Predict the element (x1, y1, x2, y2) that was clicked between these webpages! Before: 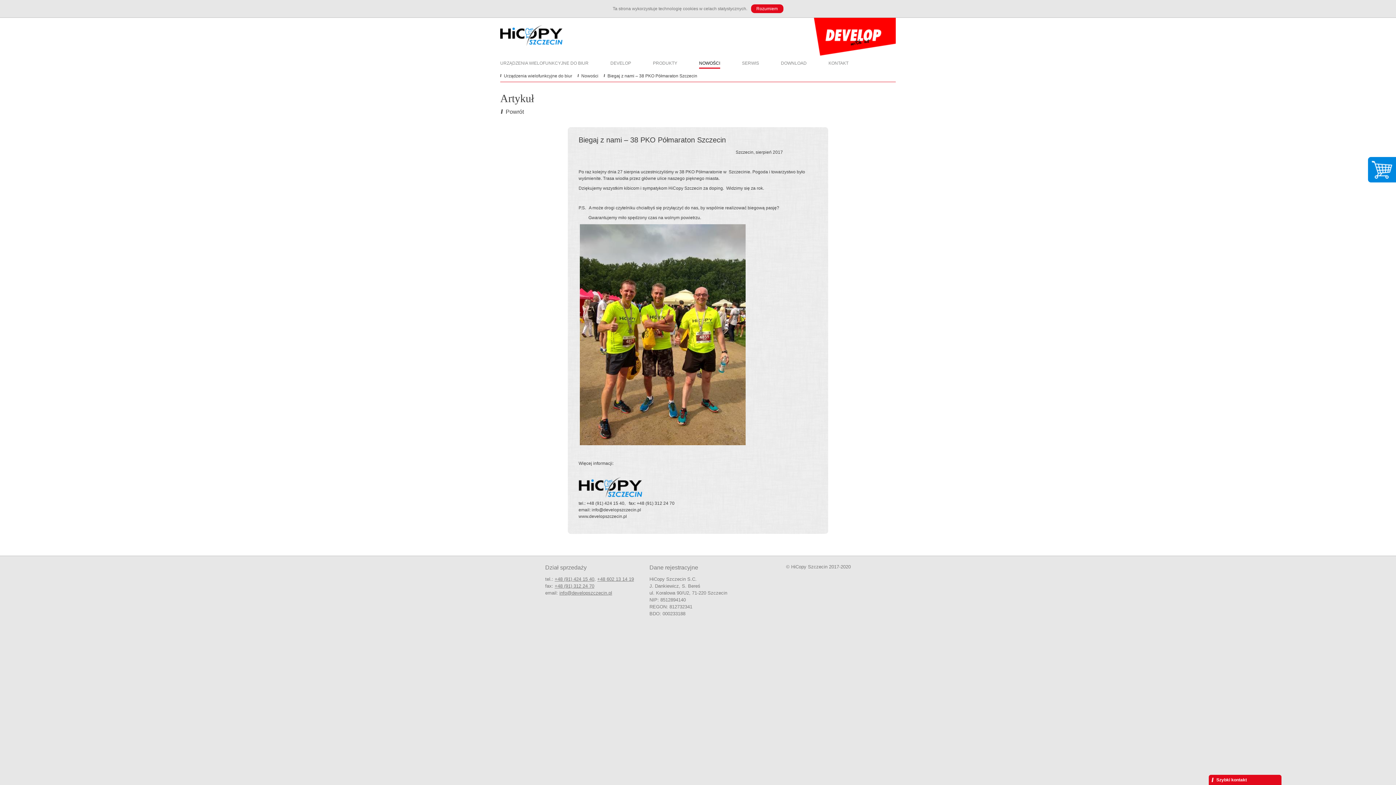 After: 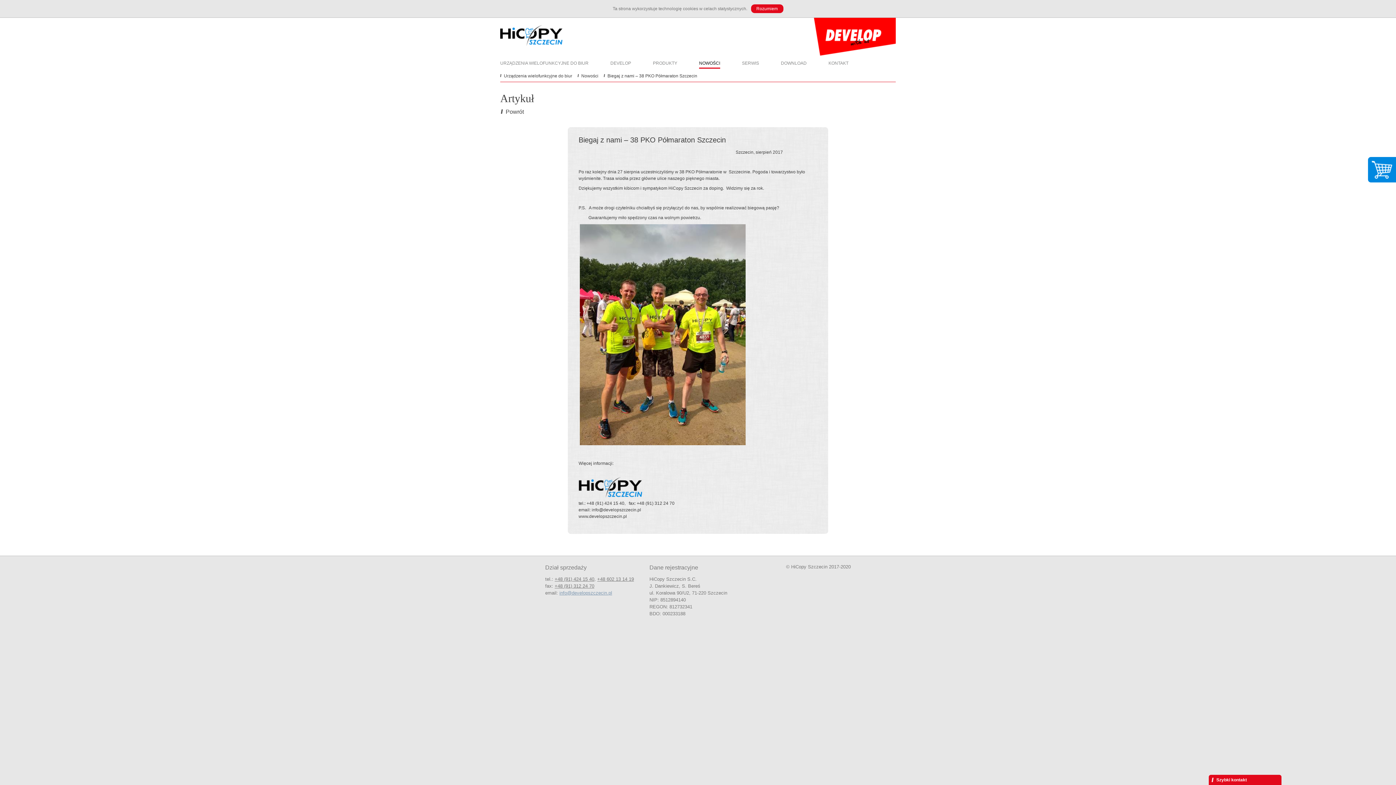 Action: label: info@developszczecin.pl bbox: (559, 590, 612, 596)